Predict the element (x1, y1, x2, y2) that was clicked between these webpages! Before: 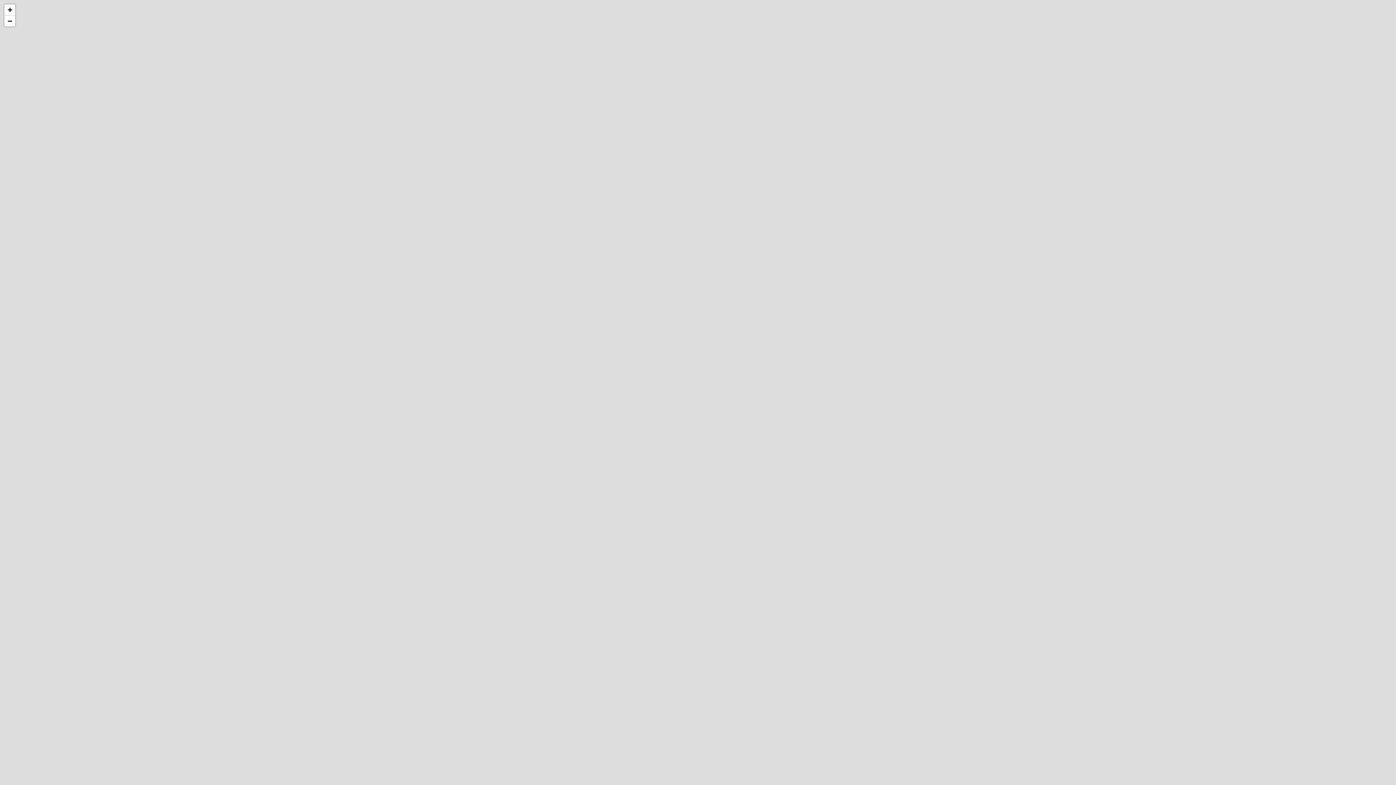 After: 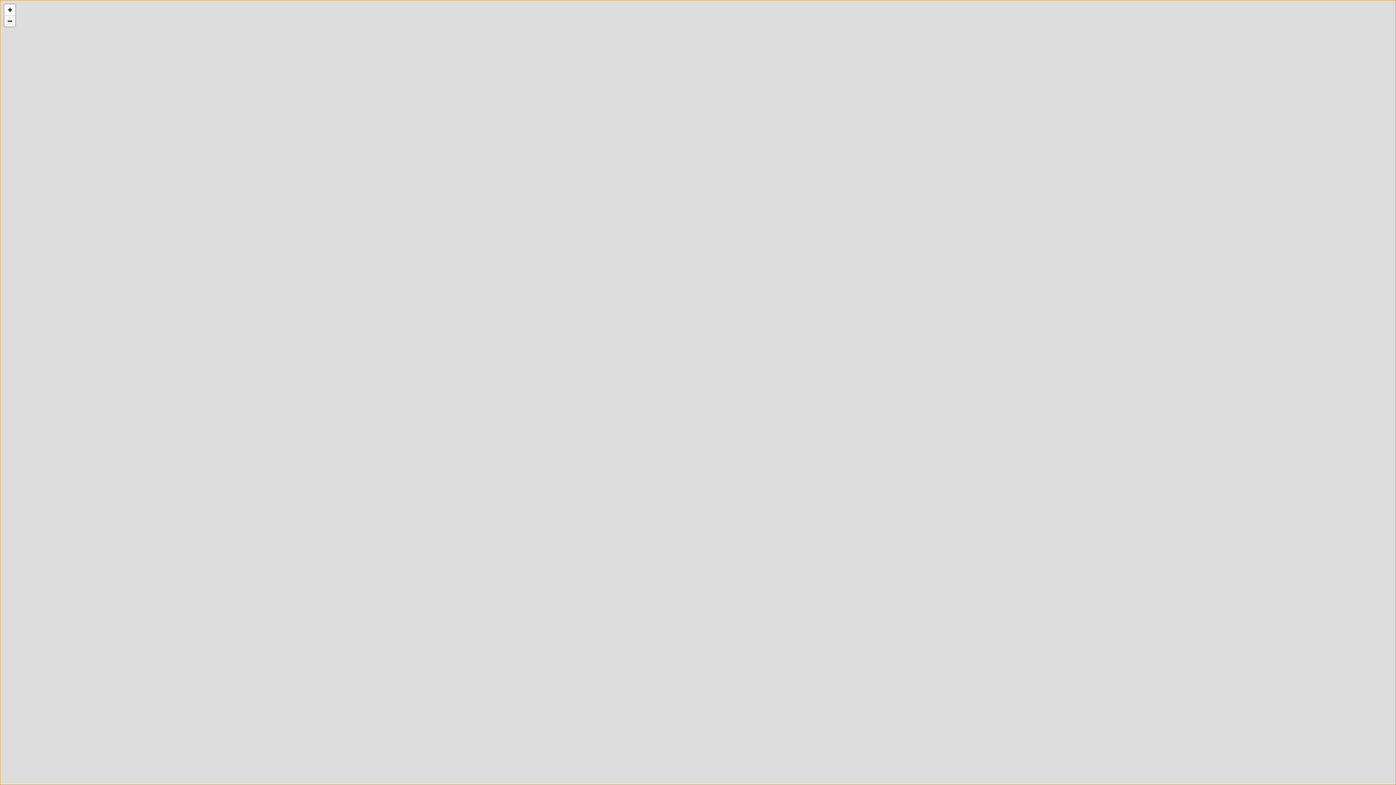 Action: bbox: (4, 15, 15, 26) label: Zoom out